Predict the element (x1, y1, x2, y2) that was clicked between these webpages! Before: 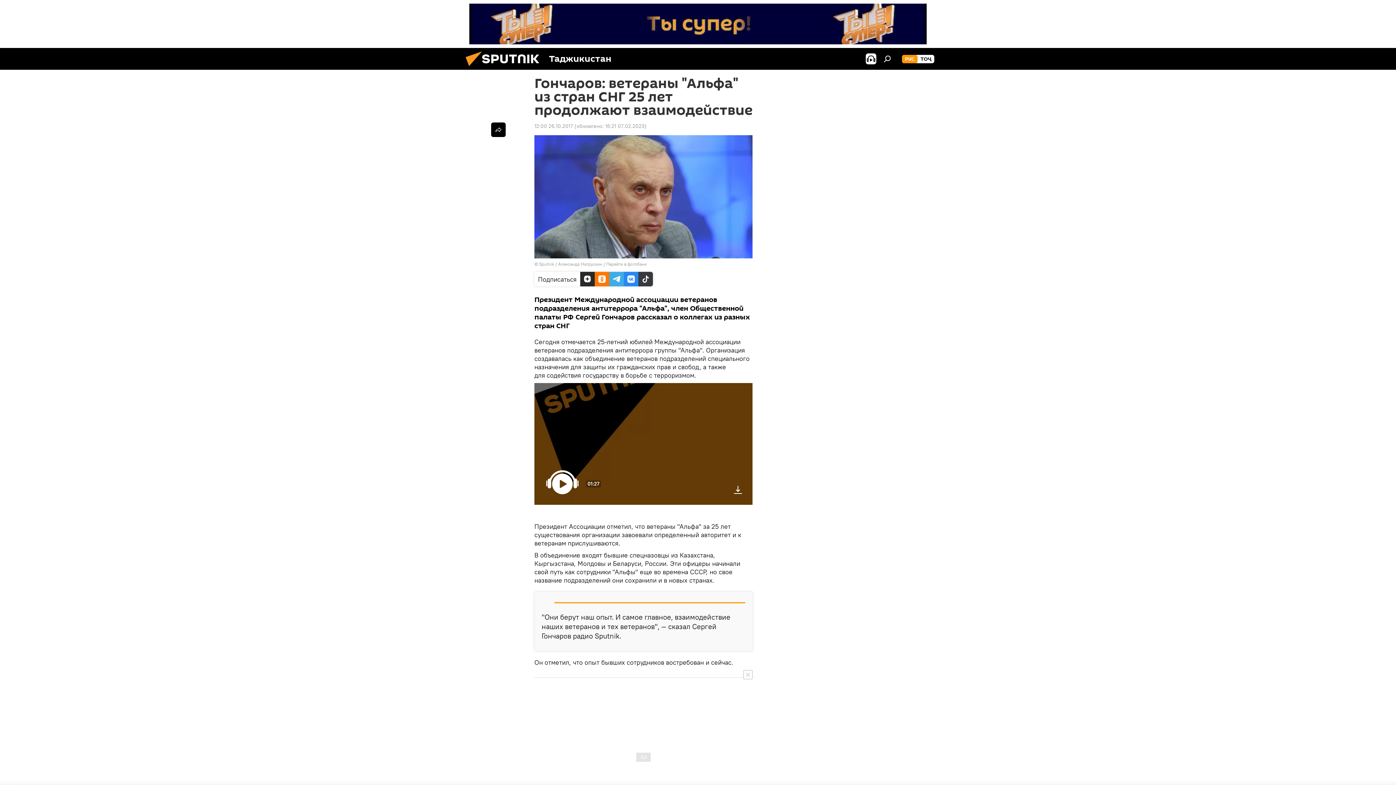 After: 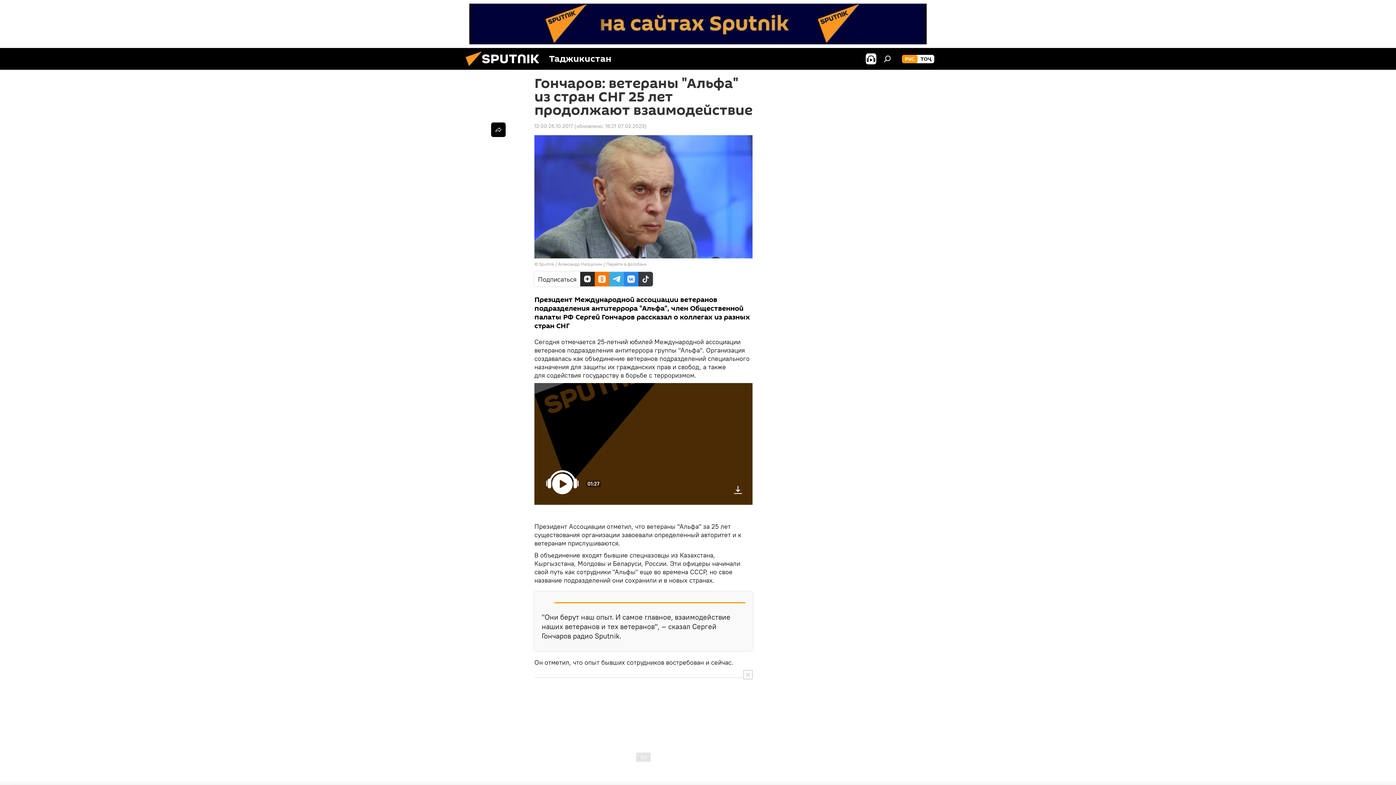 Action: bbox: (730, 482, 745, 500)